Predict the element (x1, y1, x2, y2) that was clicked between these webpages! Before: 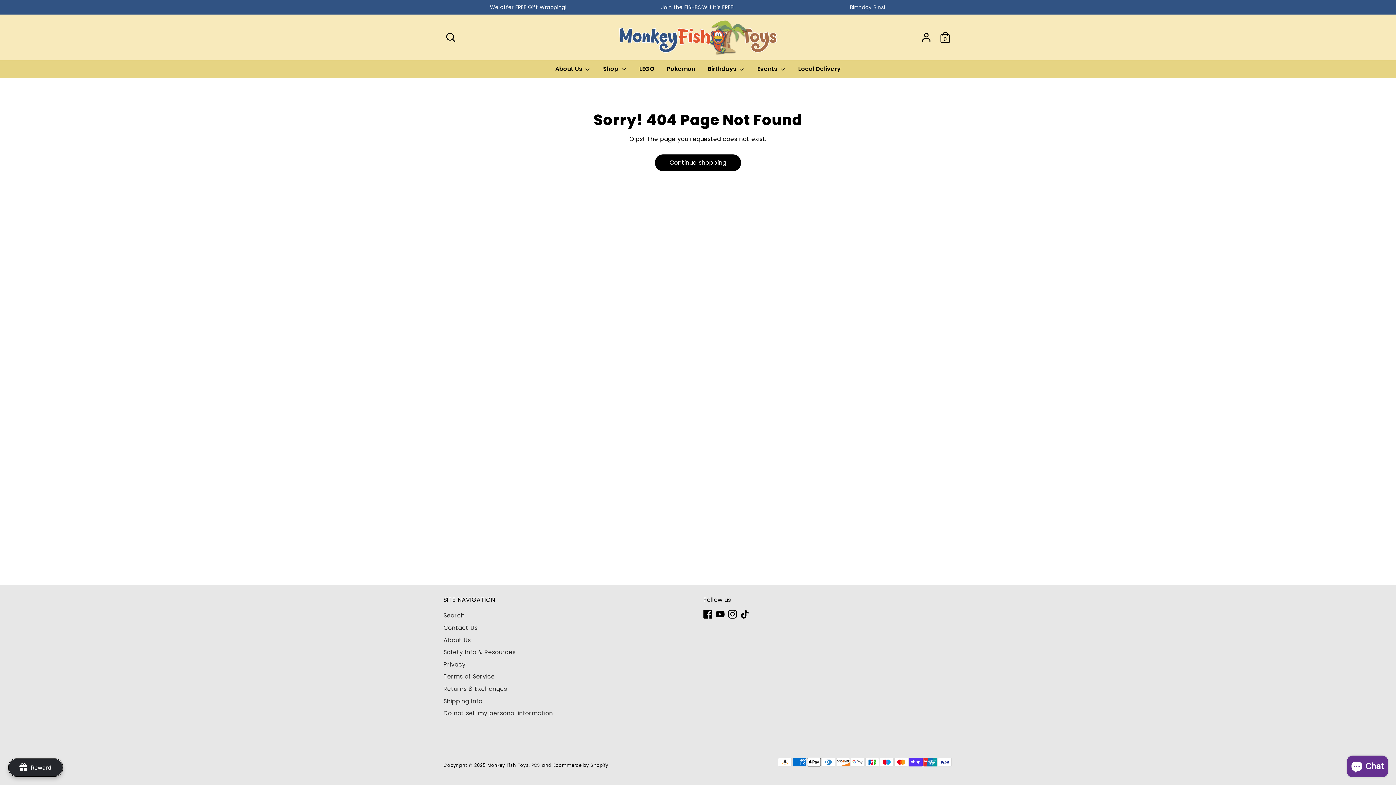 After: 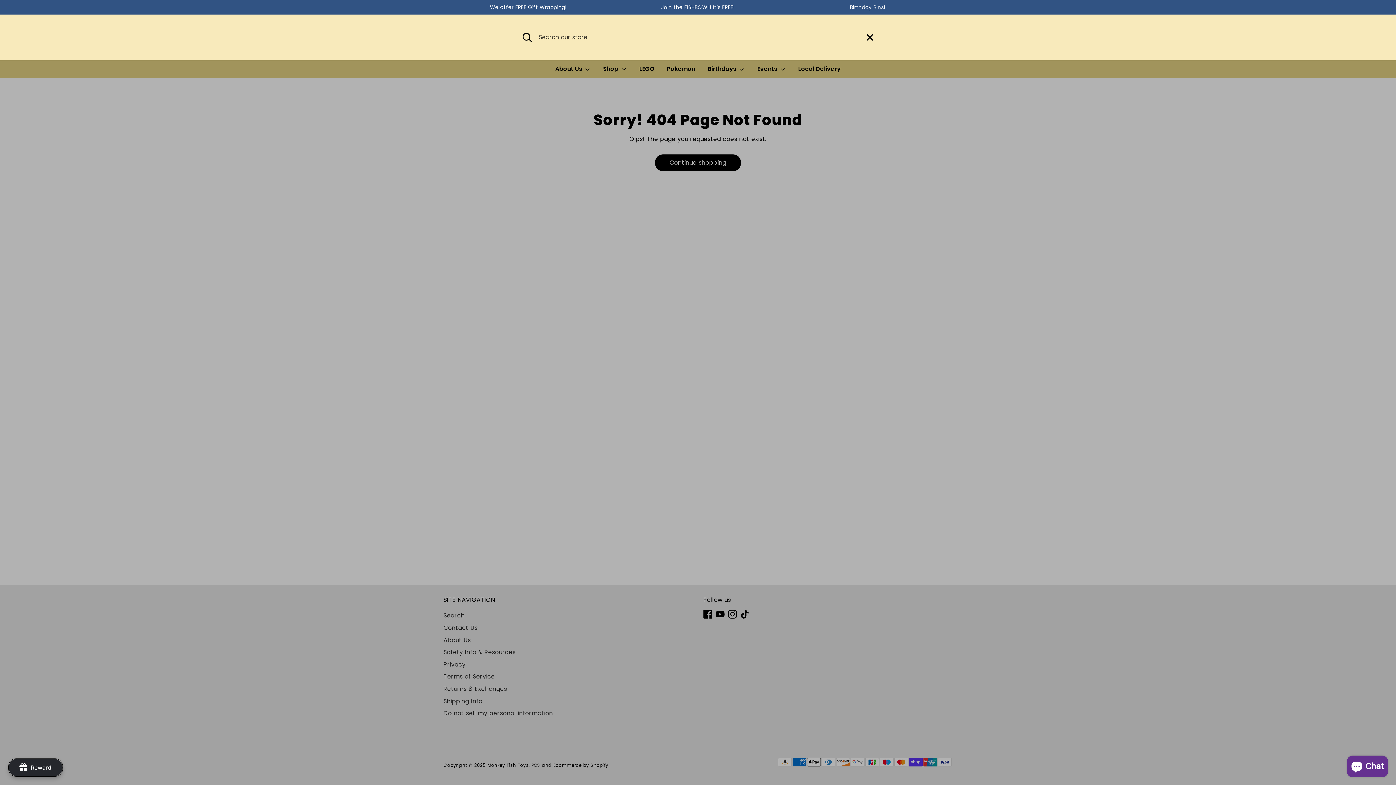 Action: label: Search bbox: (443, 30, 458, 44)